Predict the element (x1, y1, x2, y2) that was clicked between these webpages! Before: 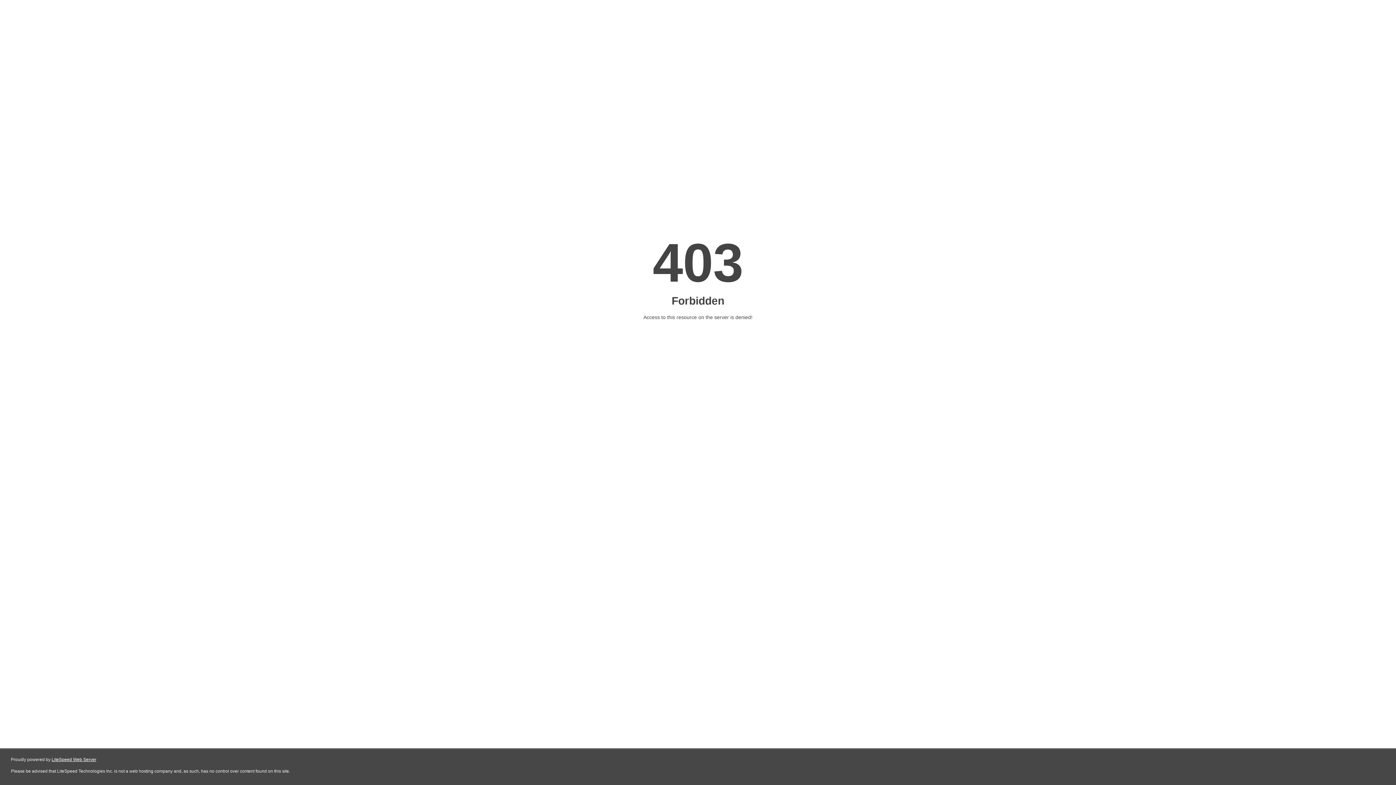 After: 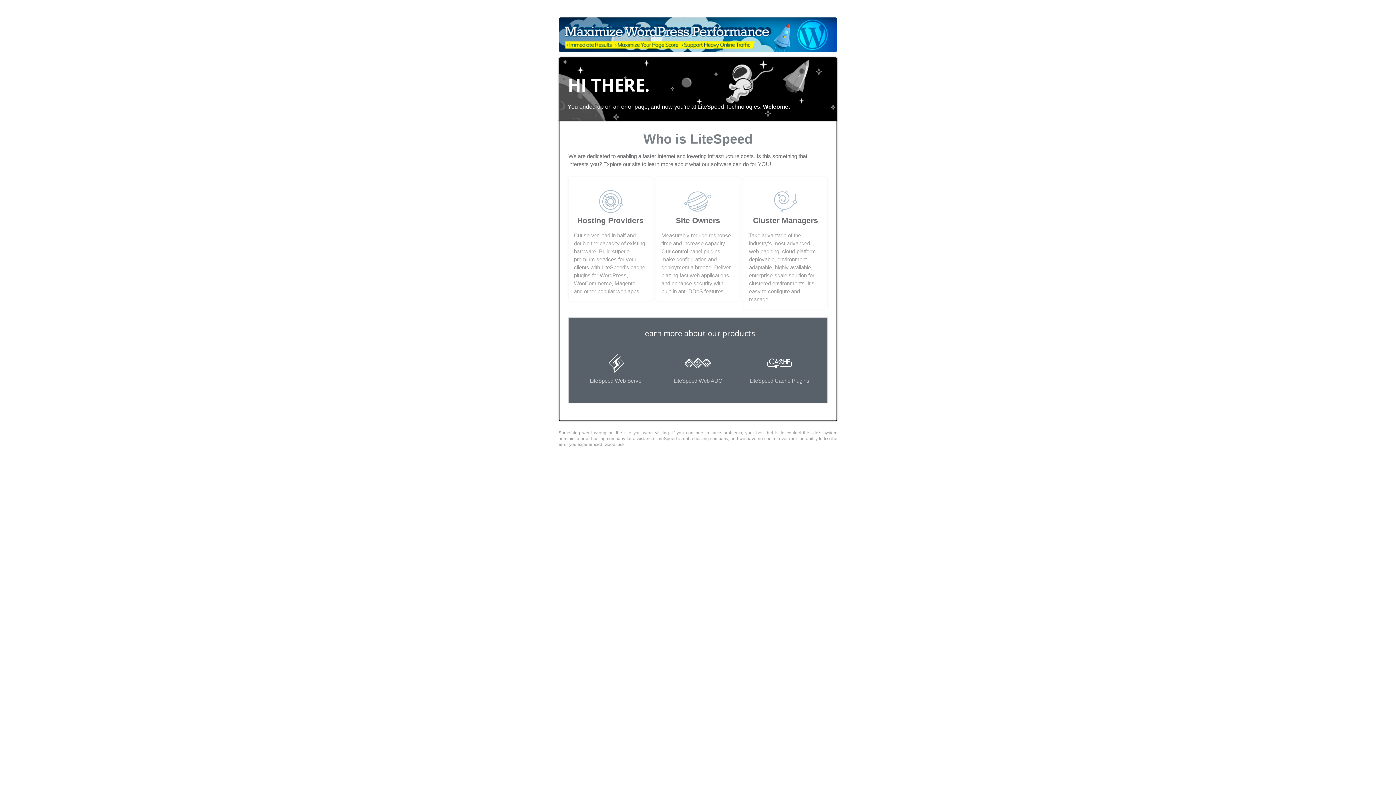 Action: label: LiteSpeed Web Server bbox: (51, 757, 96, 762)